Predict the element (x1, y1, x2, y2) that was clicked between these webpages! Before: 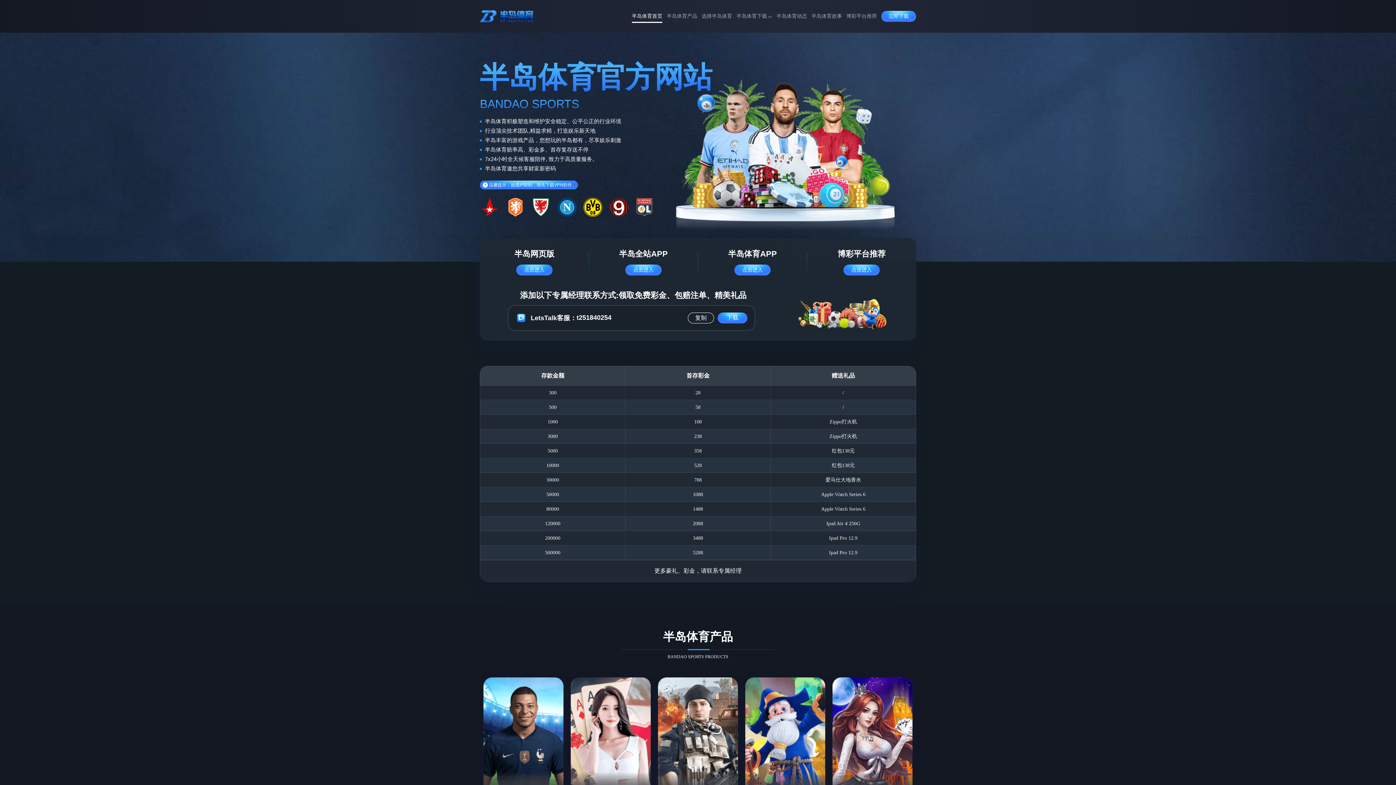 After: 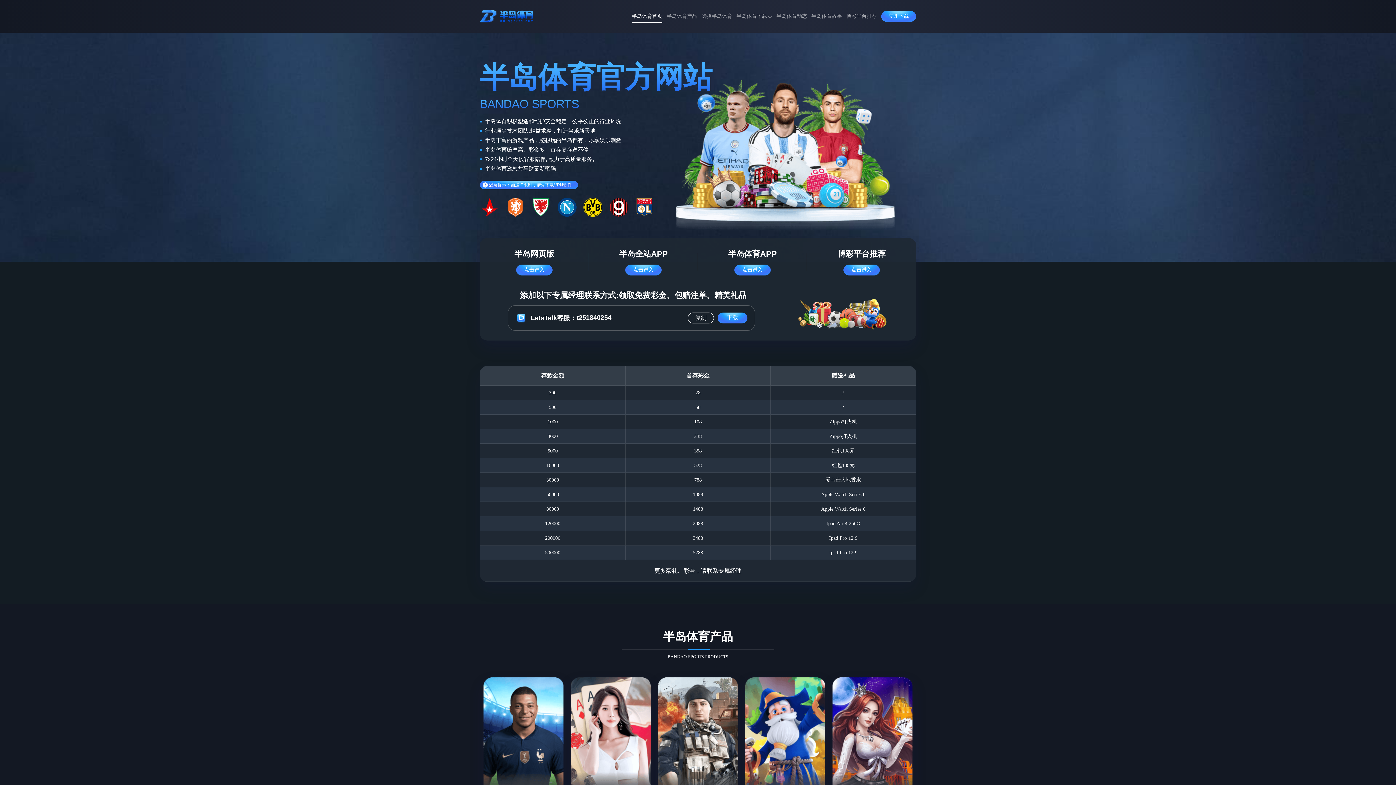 Action: bbox: (480, 5, 534, 26)